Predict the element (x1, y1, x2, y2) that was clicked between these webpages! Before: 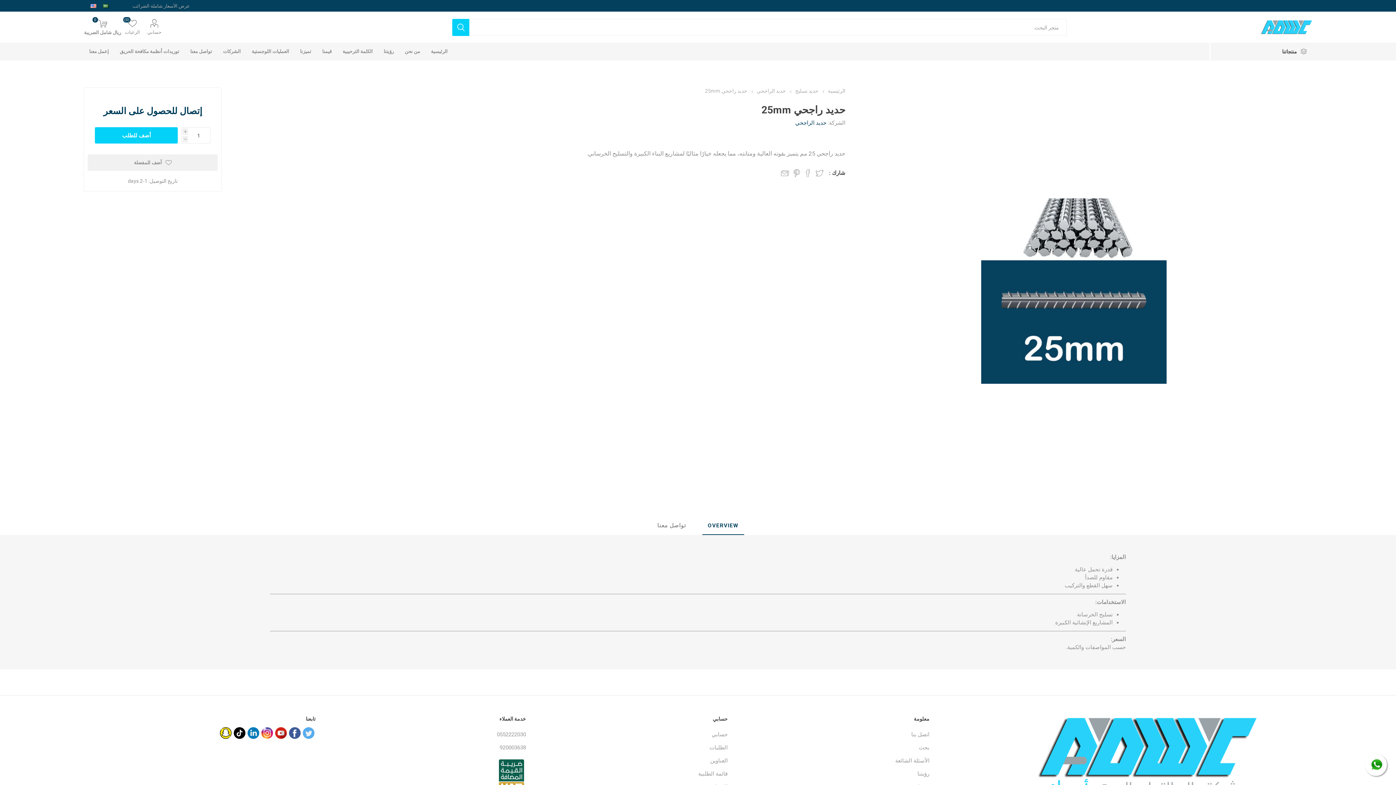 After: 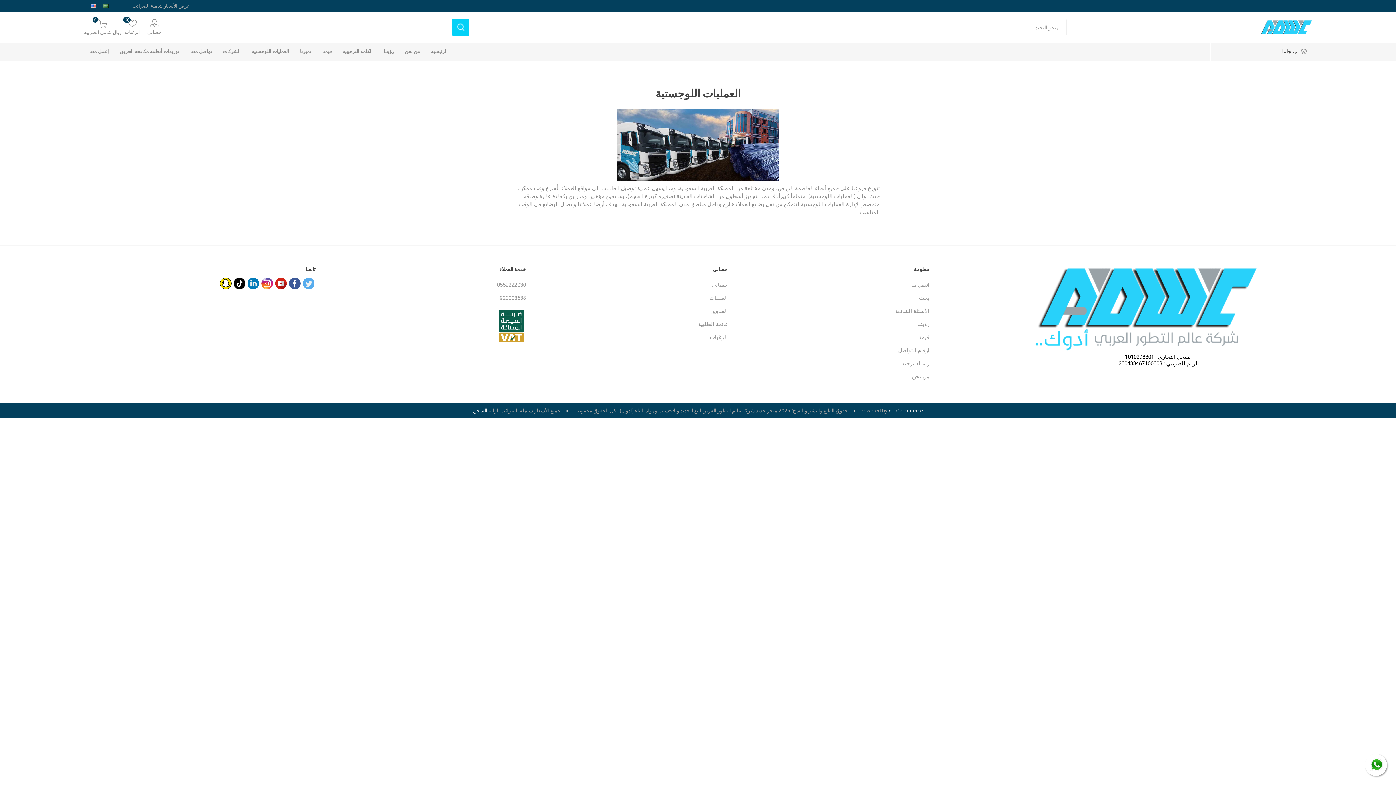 Action: label: العمليات اللوجستية bbox: (246, 42, 294, 60)